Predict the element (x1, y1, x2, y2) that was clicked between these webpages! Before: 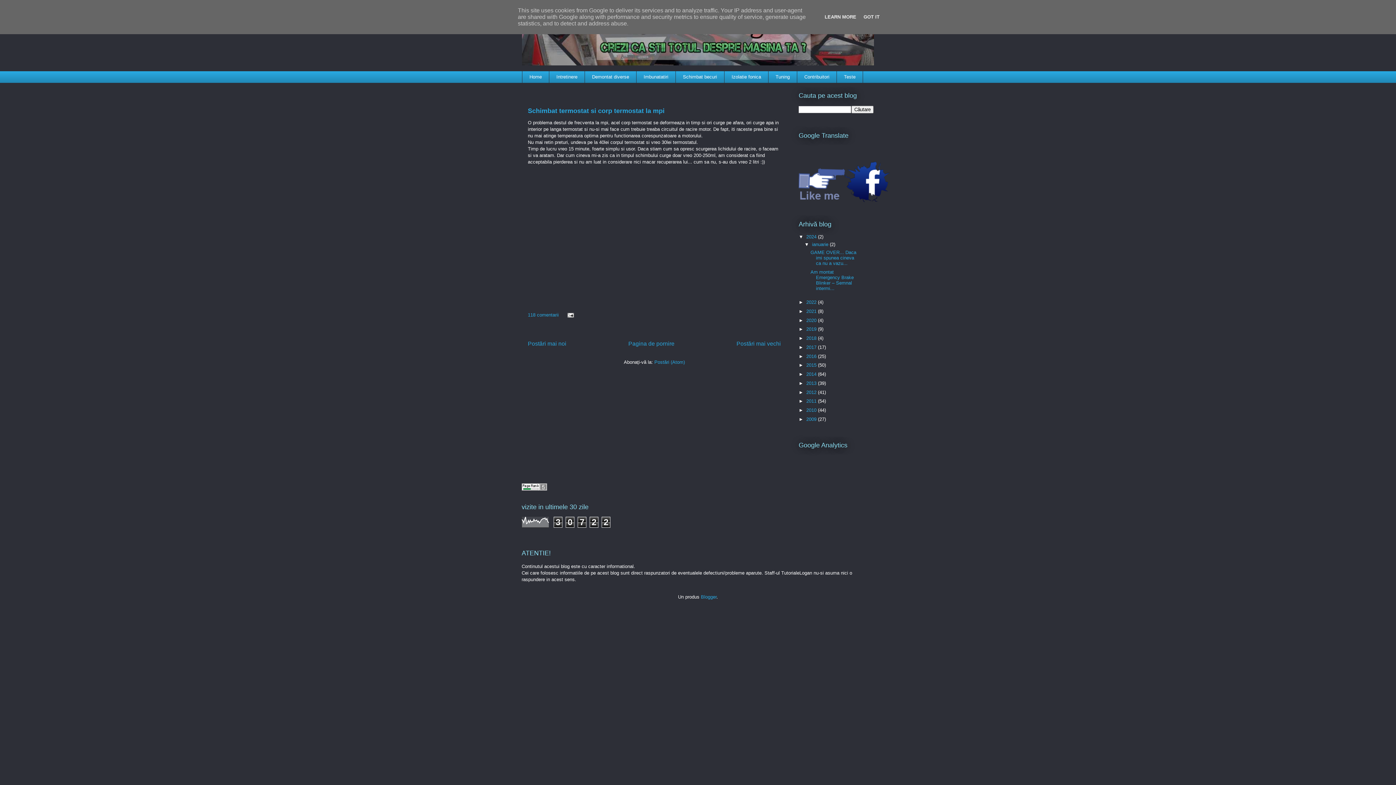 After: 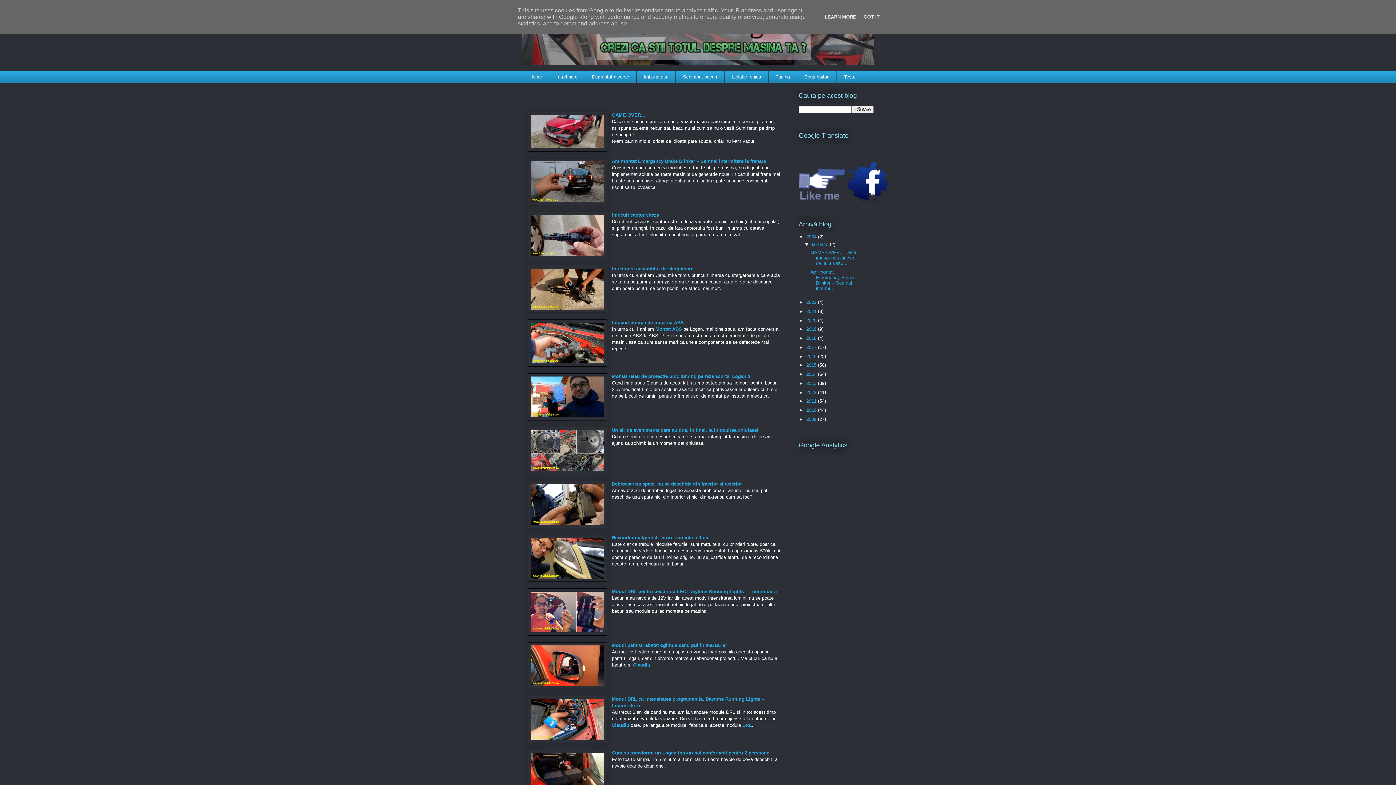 Action: bbox: (812, 241, 830, 247) label: ianuarie 